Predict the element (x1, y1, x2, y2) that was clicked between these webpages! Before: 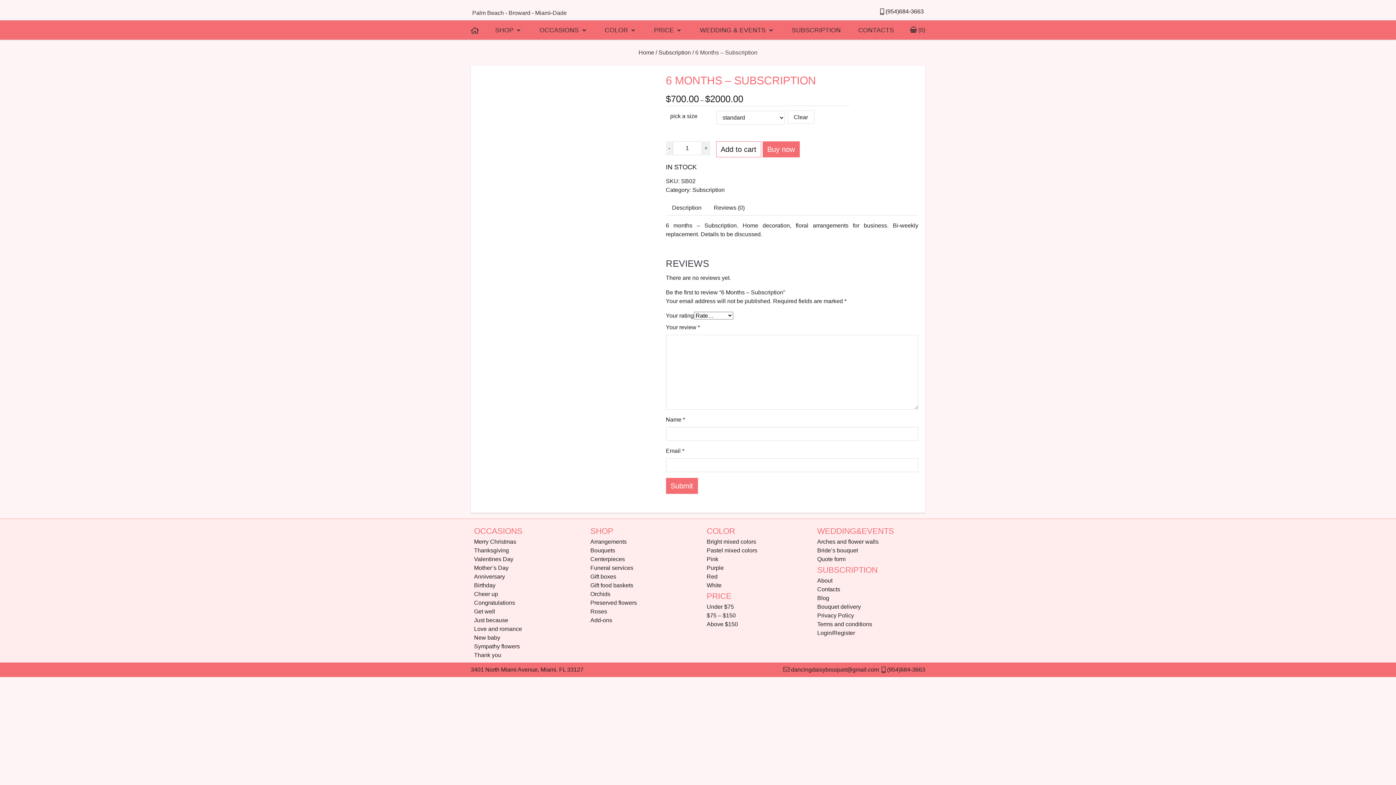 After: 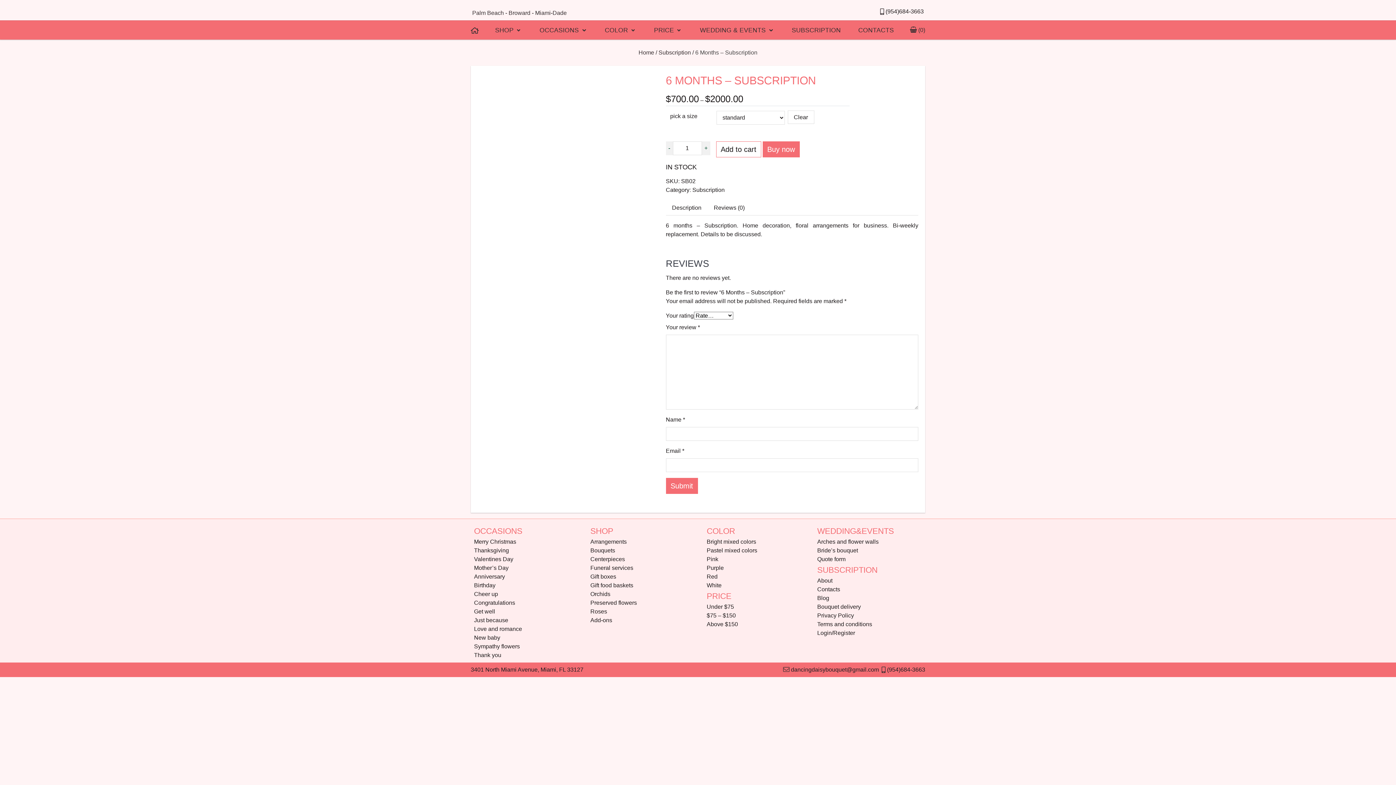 Action: label: Description bbox: (672, 204, 701, 210)